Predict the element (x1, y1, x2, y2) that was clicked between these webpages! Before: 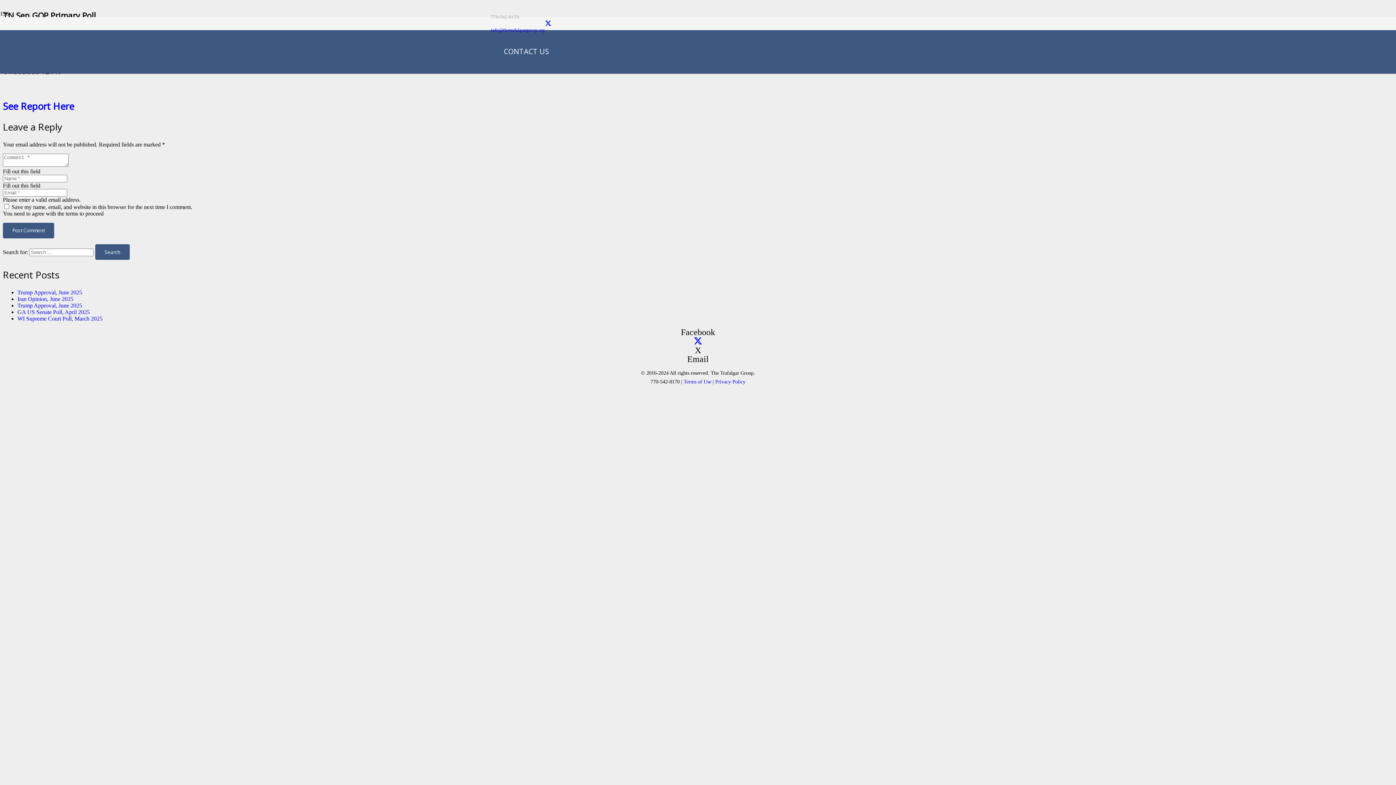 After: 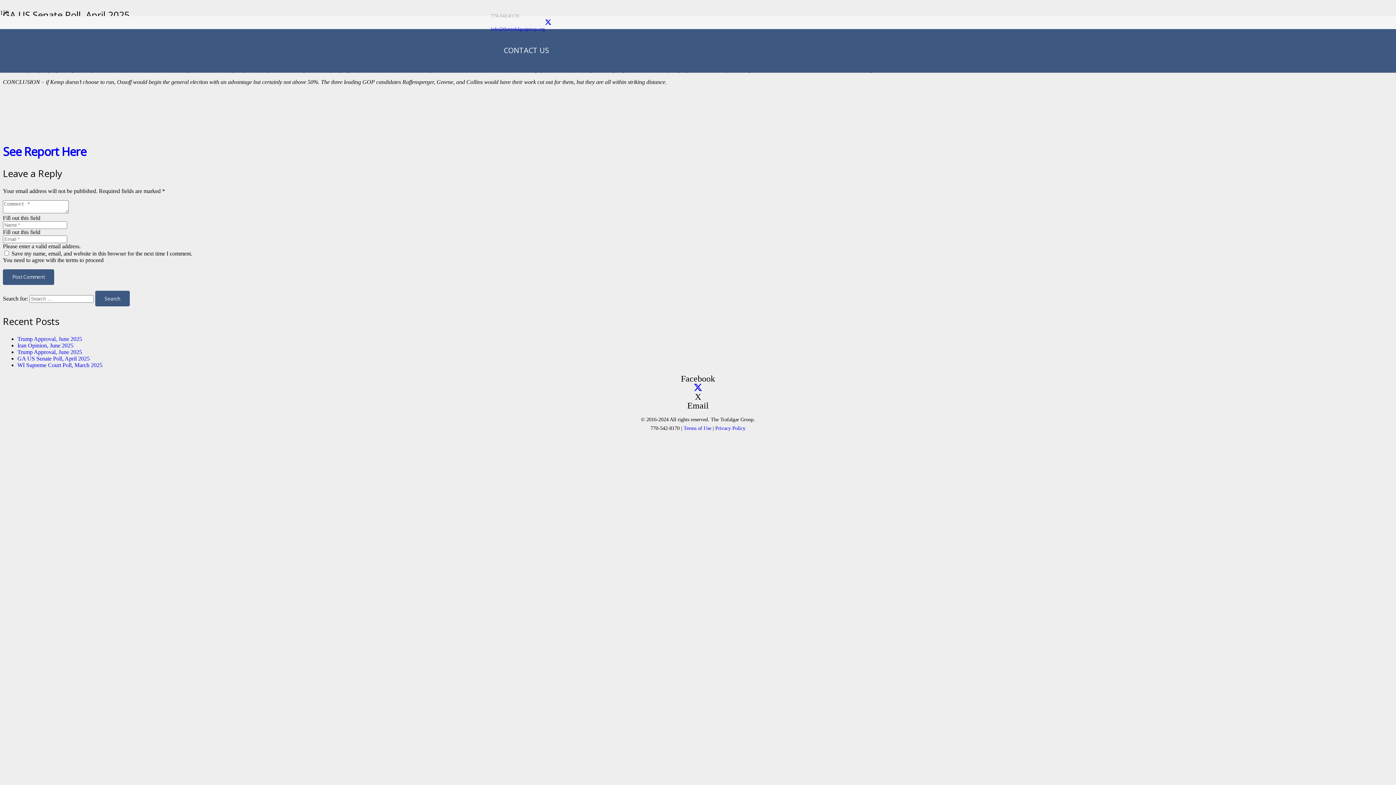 Action: label: GA US Senate Poll, April 2025 bbox: (17, 309, 89, 315)